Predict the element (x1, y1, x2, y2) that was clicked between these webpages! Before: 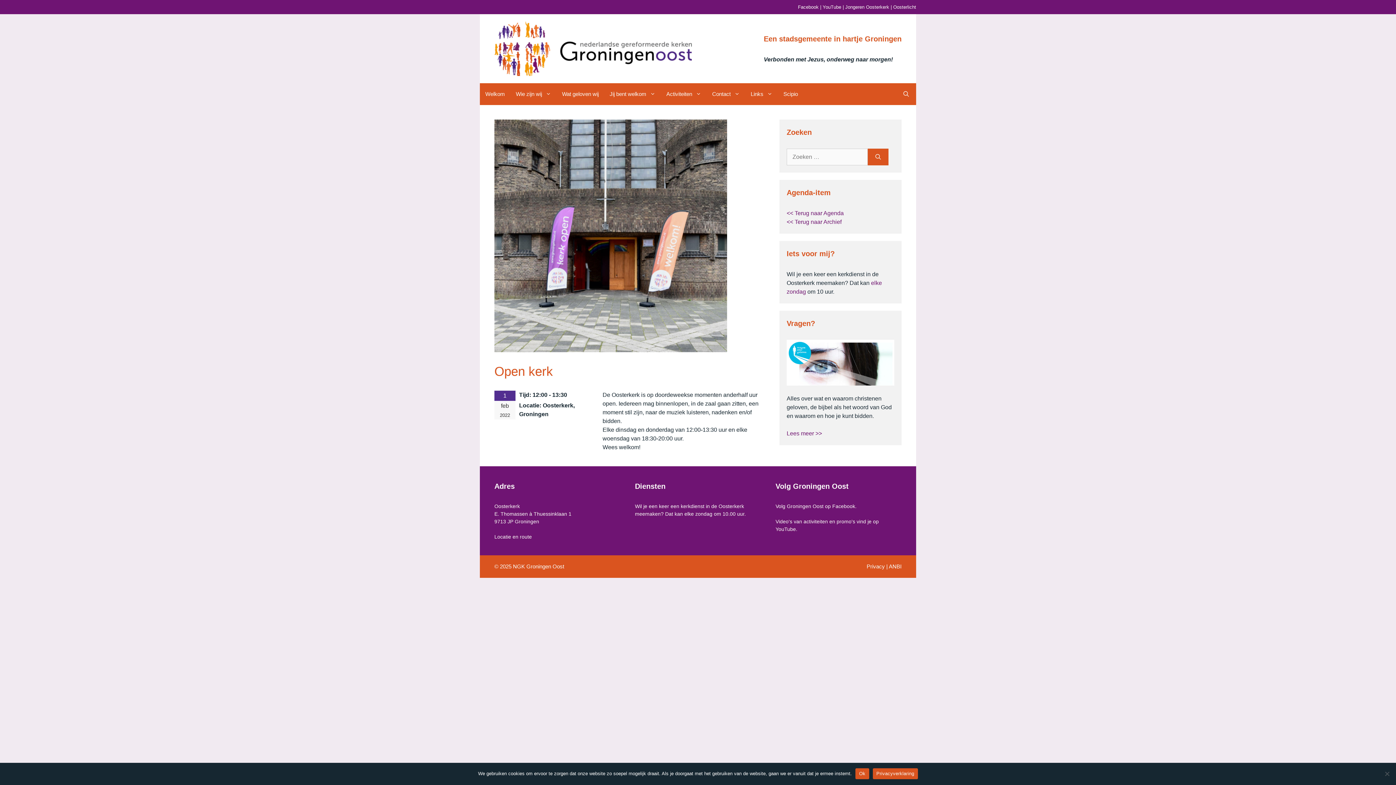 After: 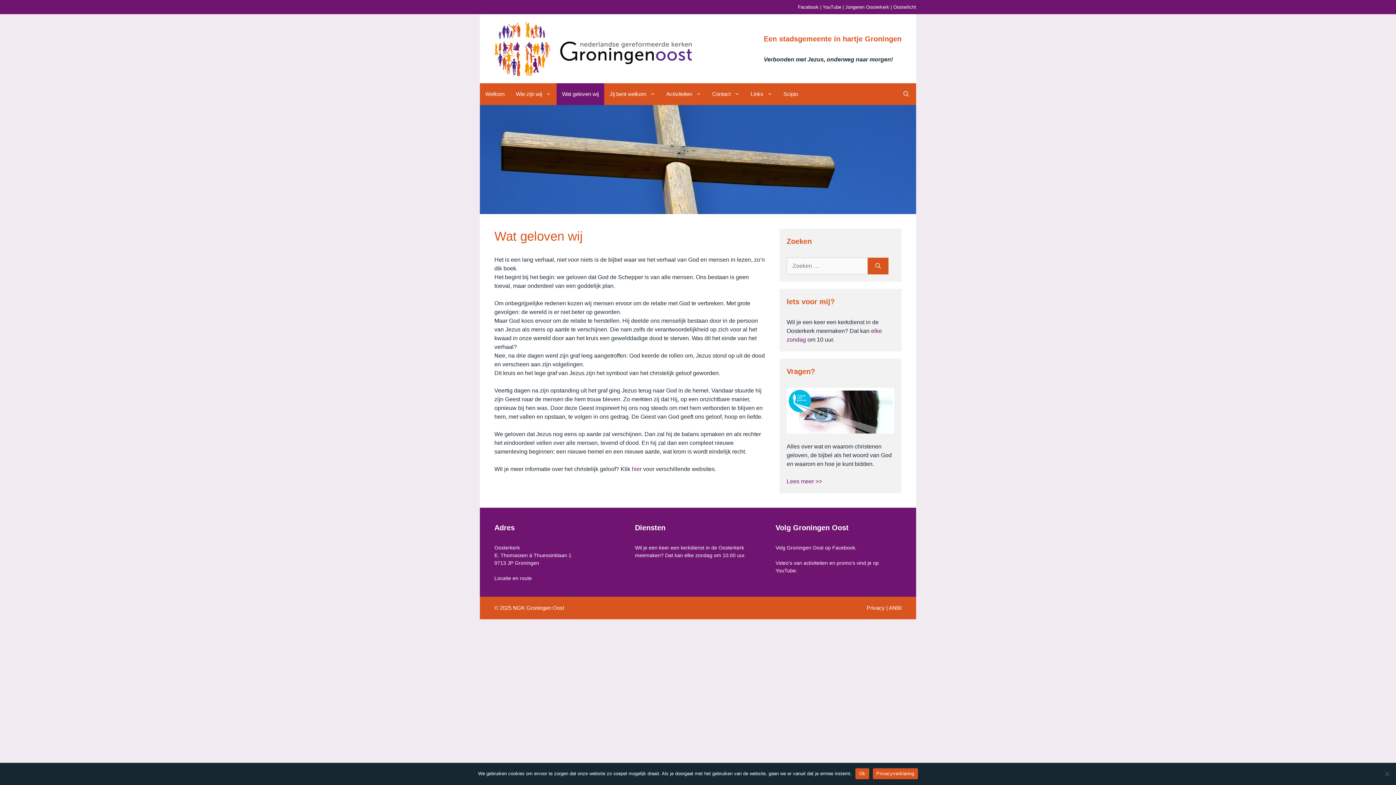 Action: label: Wat geloven wij bbox: (556, 83, 604, 105)